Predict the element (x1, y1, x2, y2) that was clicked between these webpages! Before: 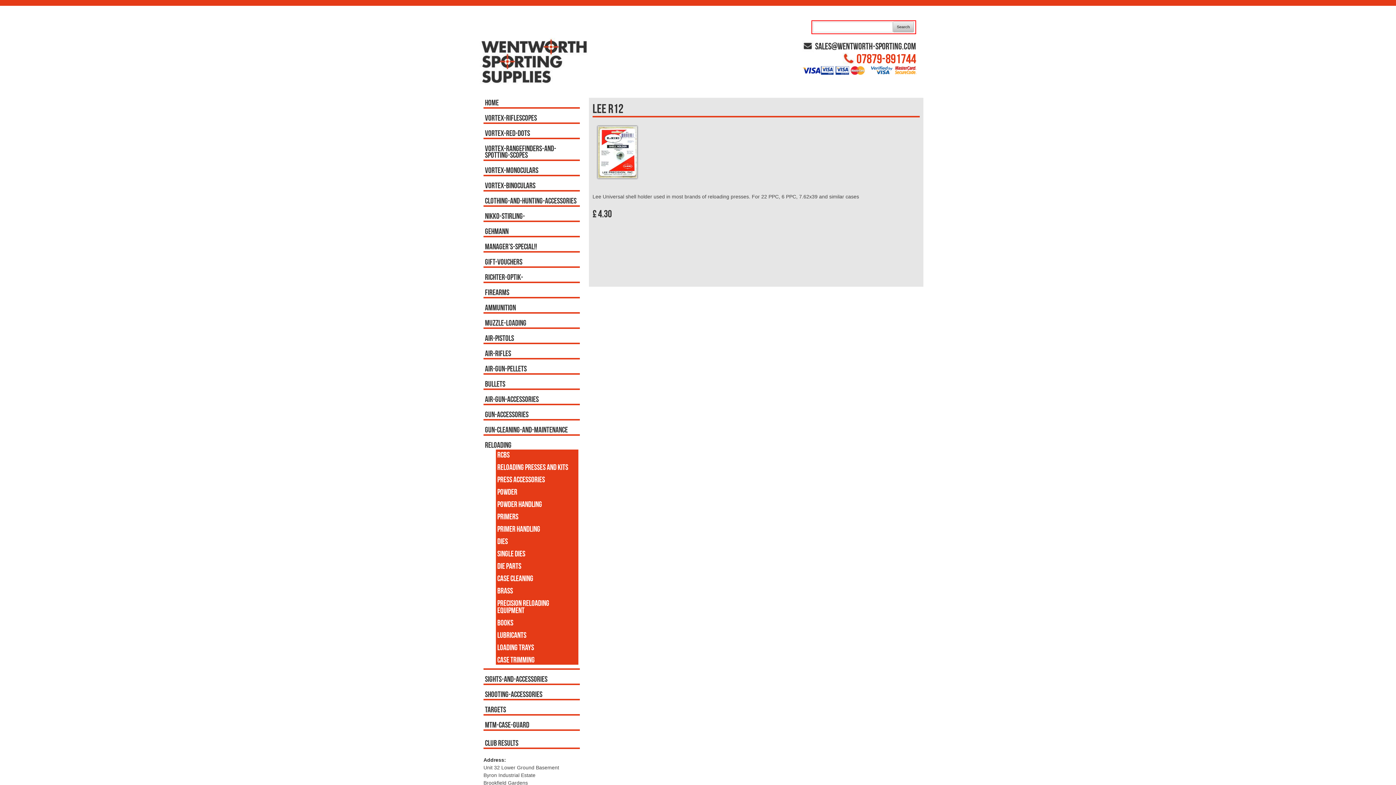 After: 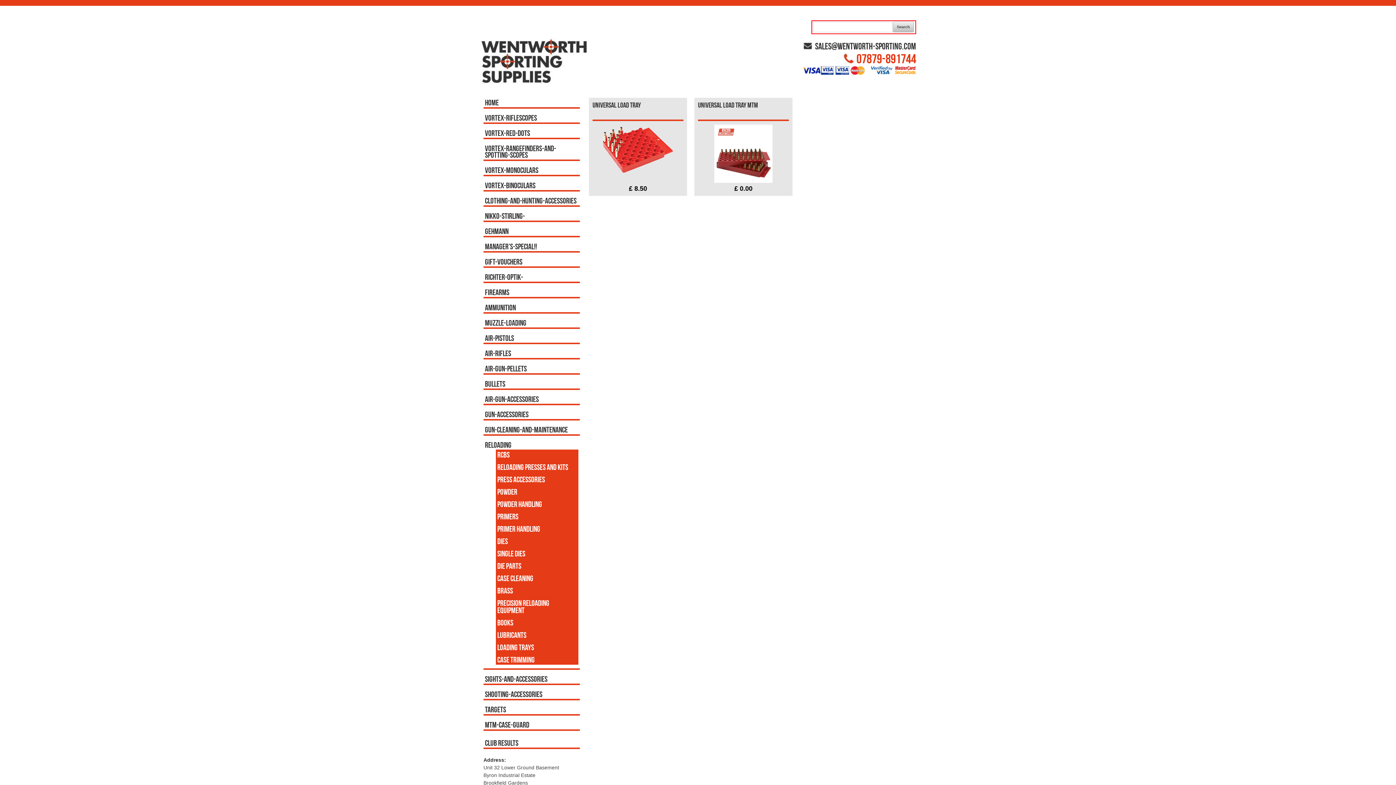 Action: bbox: (497, 643, 534, 652) label: LOADING TRAYS